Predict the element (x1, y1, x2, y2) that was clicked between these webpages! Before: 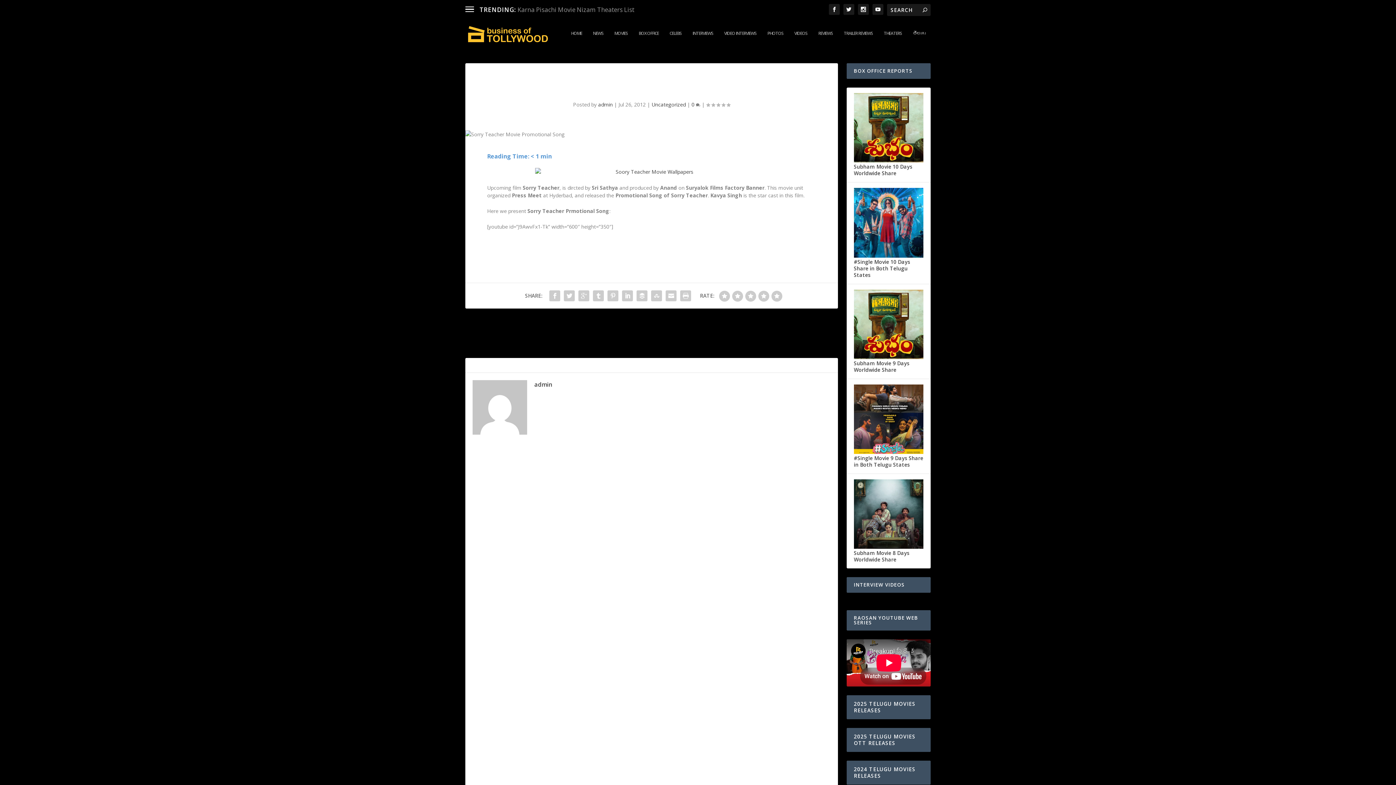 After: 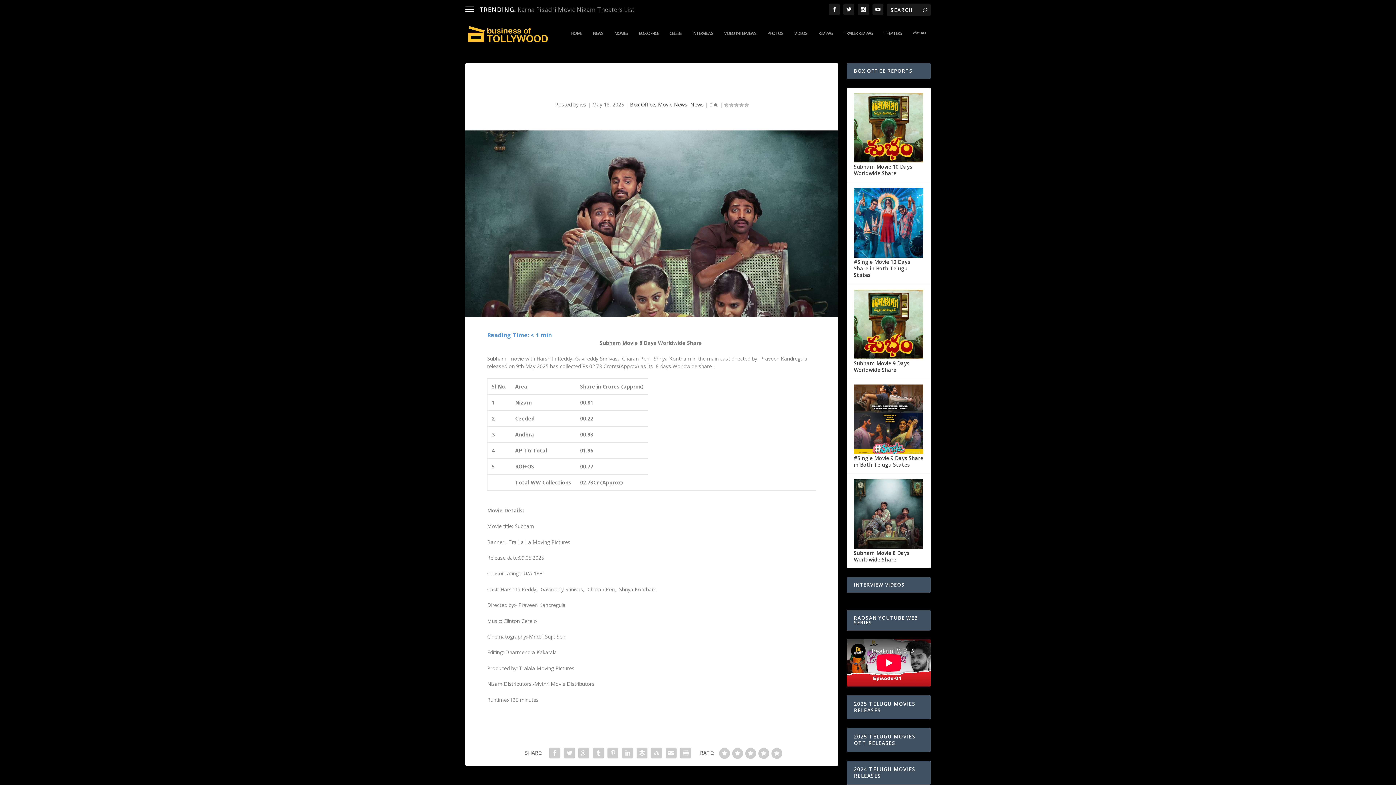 Action: bbox: (854, 549, 909, 563) label: Subham Movie 8 Days Worldwide Share 